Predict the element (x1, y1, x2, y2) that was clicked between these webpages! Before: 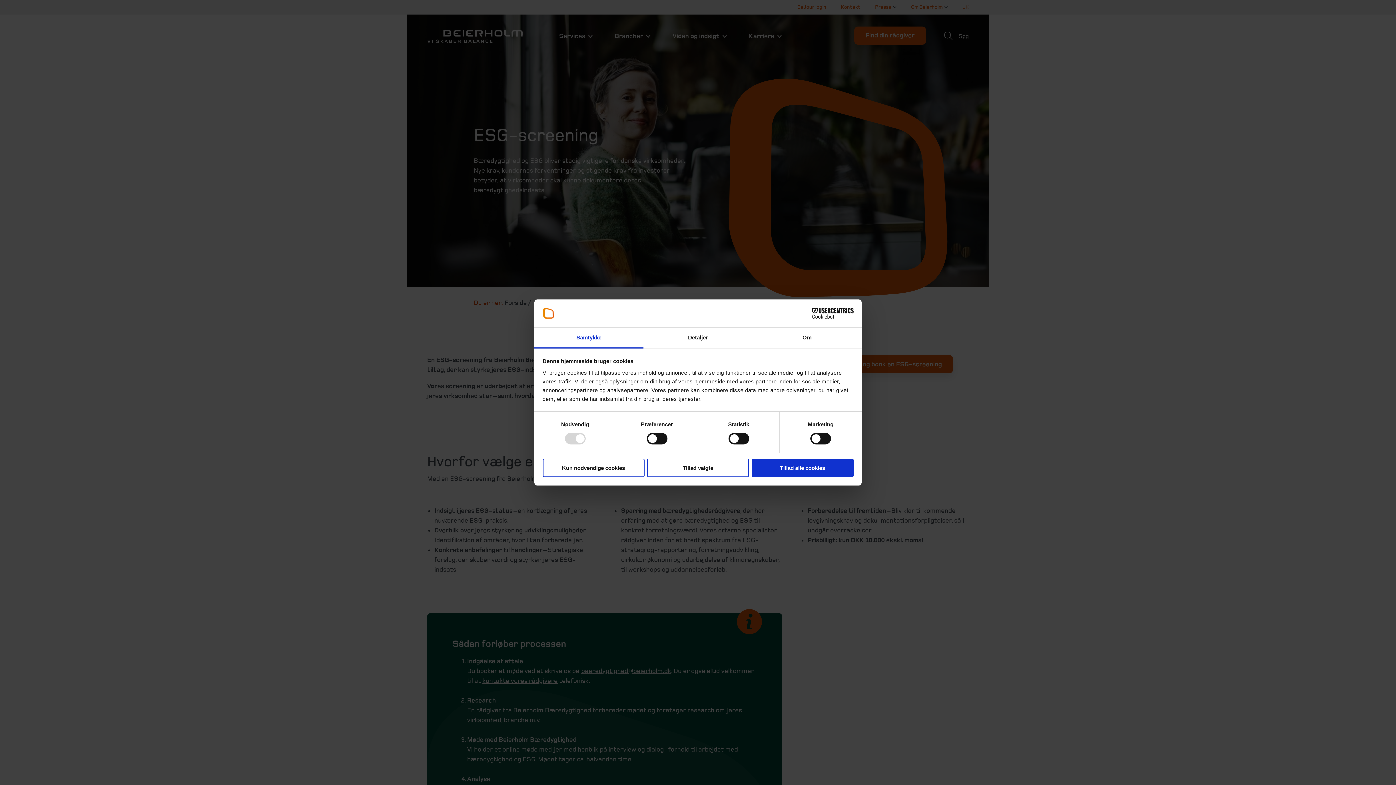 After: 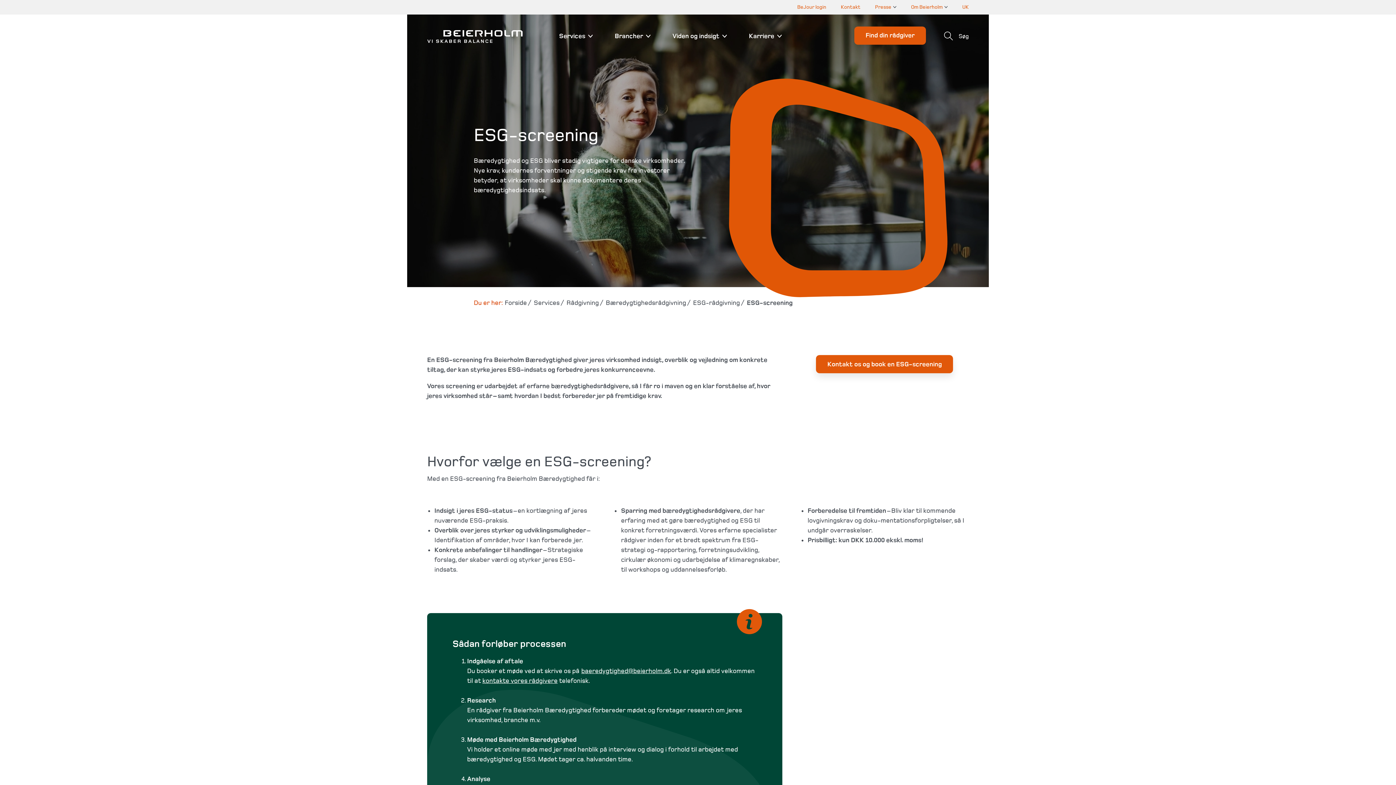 Action: label: Tillad alle cookies bbox: (751, 458, 853, 477)